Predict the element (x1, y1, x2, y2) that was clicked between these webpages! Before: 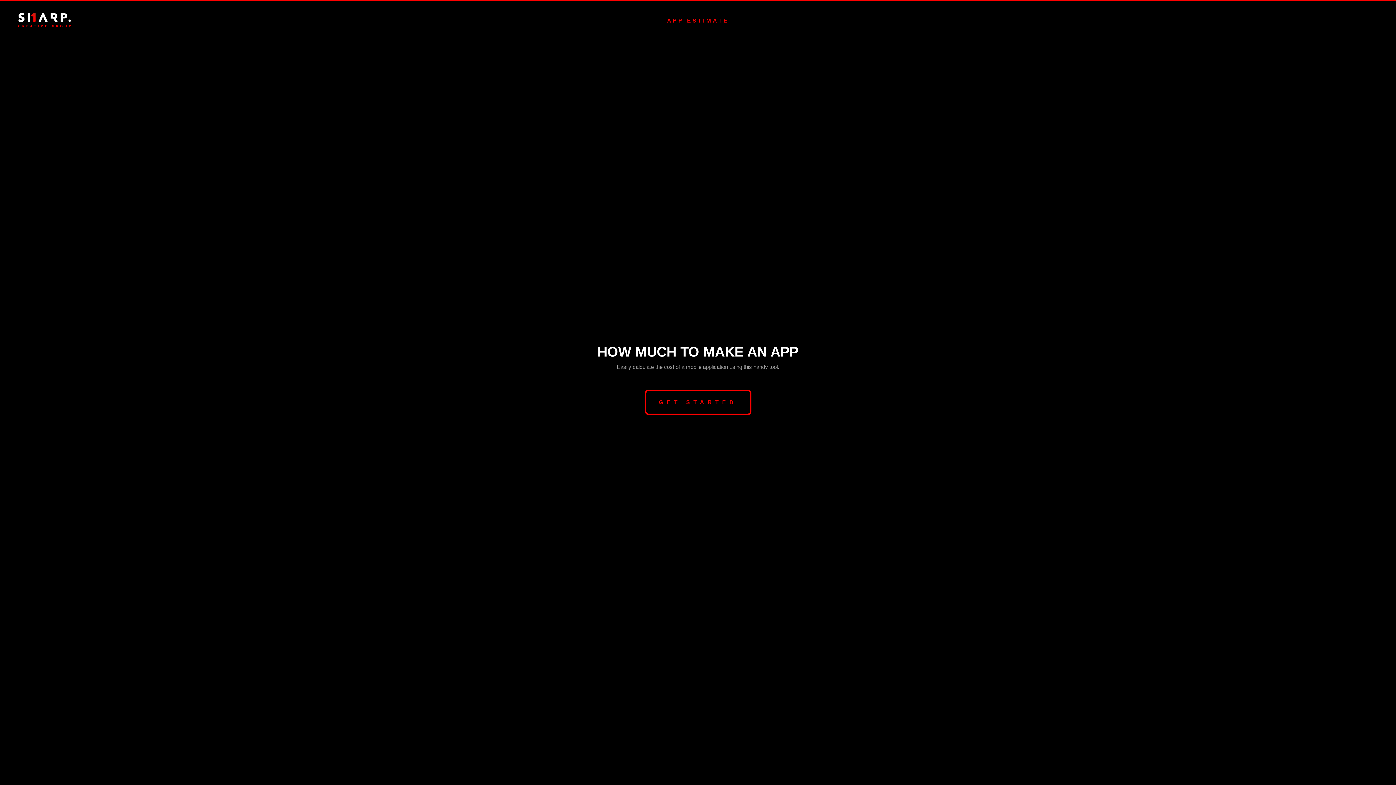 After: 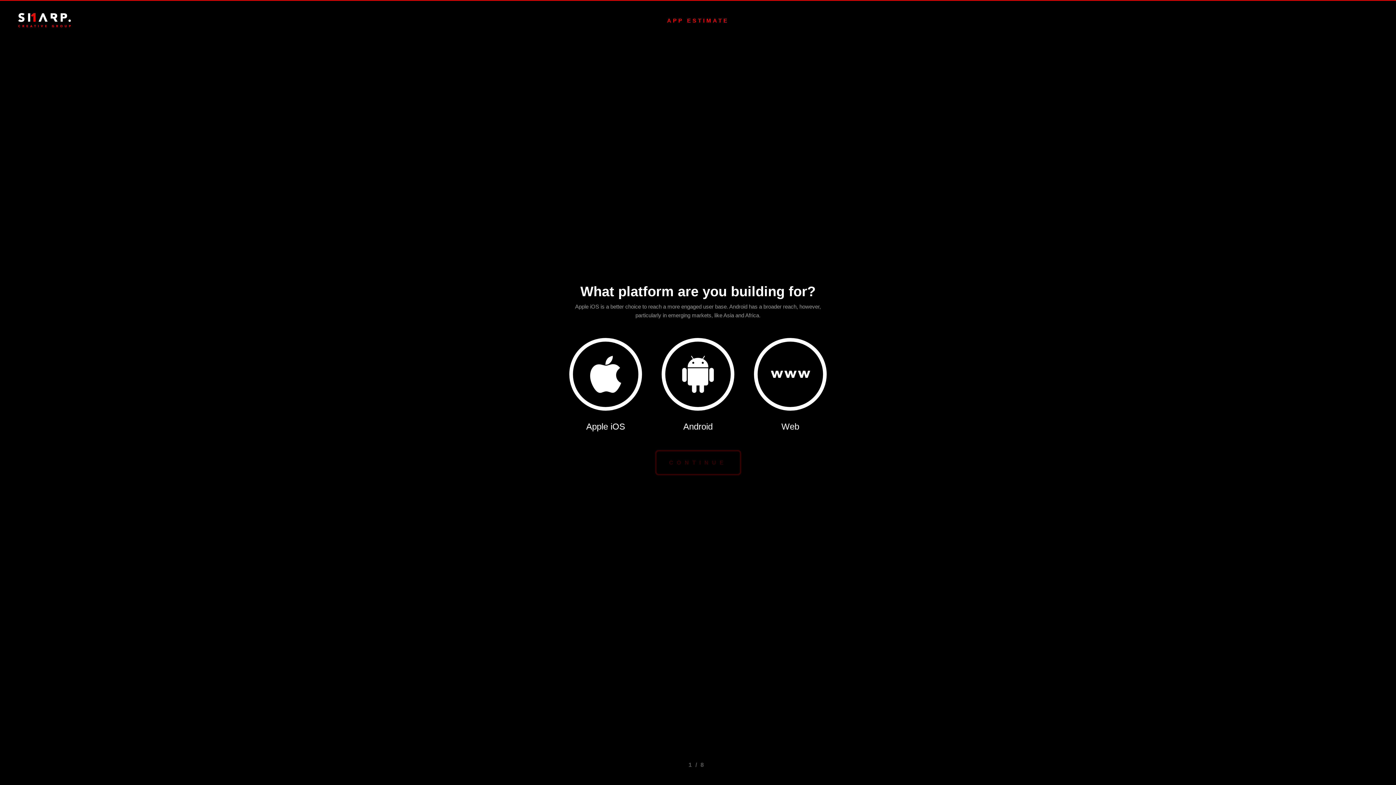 Action: label: GET STARTED bbox: (644, 389, 751, 415)